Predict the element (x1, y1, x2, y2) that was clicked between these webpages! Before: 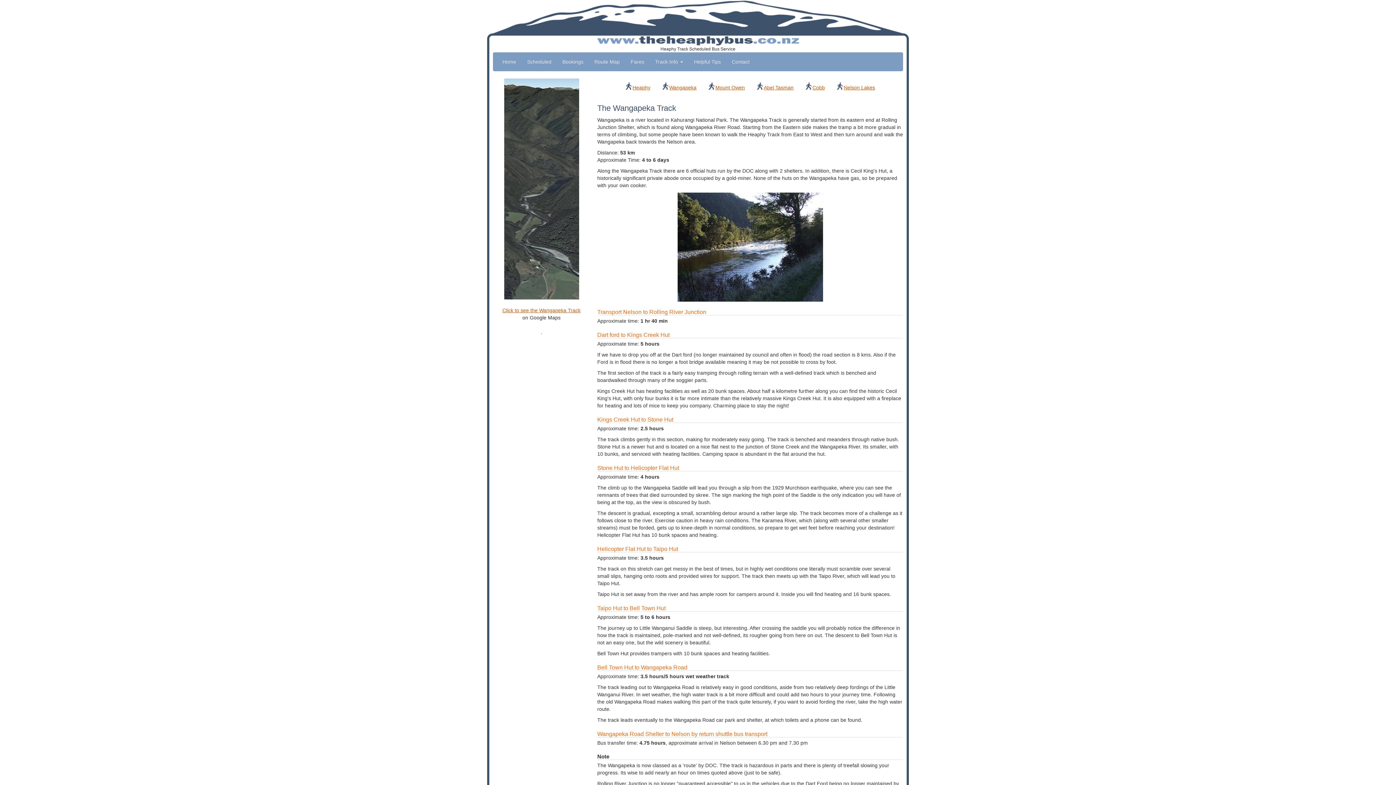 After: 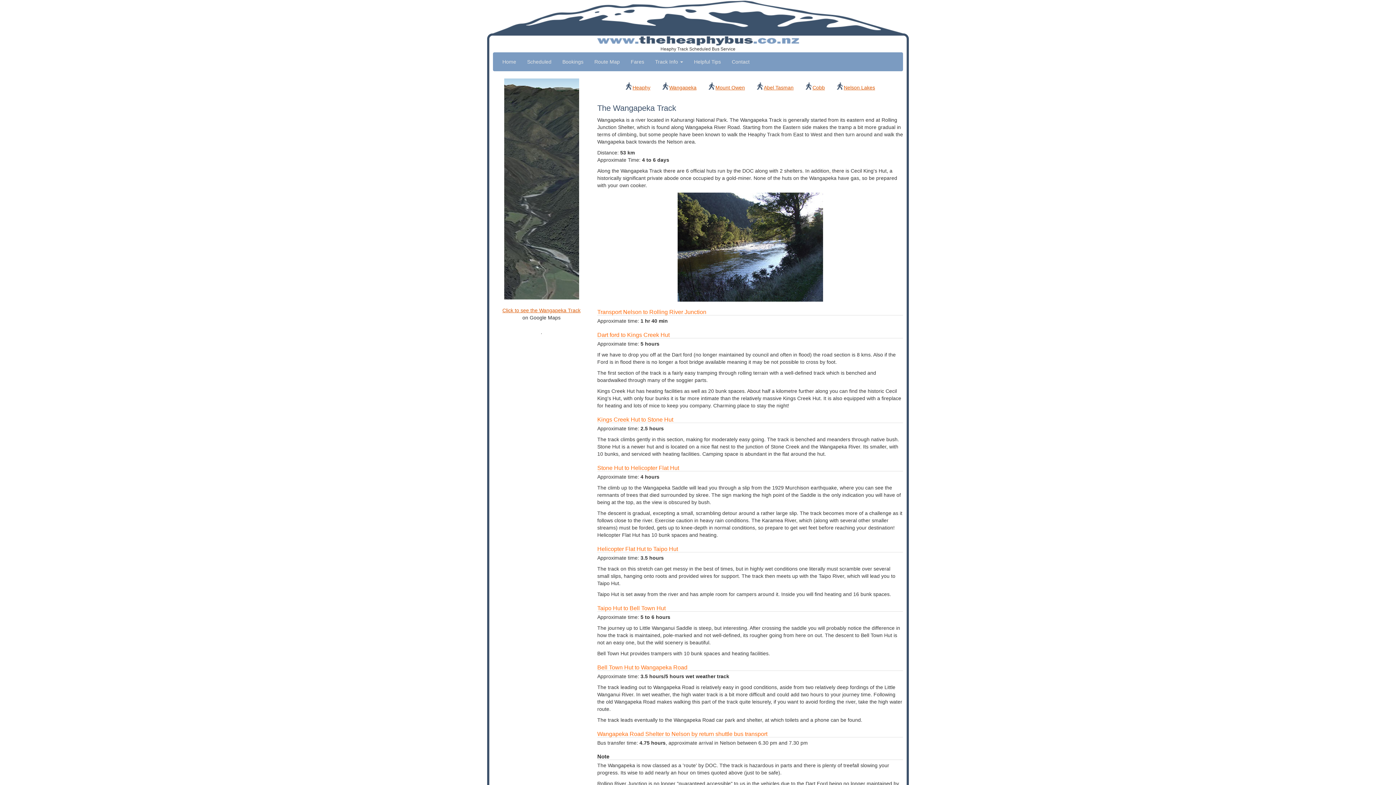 Action: label: Wangapeka bbox: (656, 78, 702, 94)